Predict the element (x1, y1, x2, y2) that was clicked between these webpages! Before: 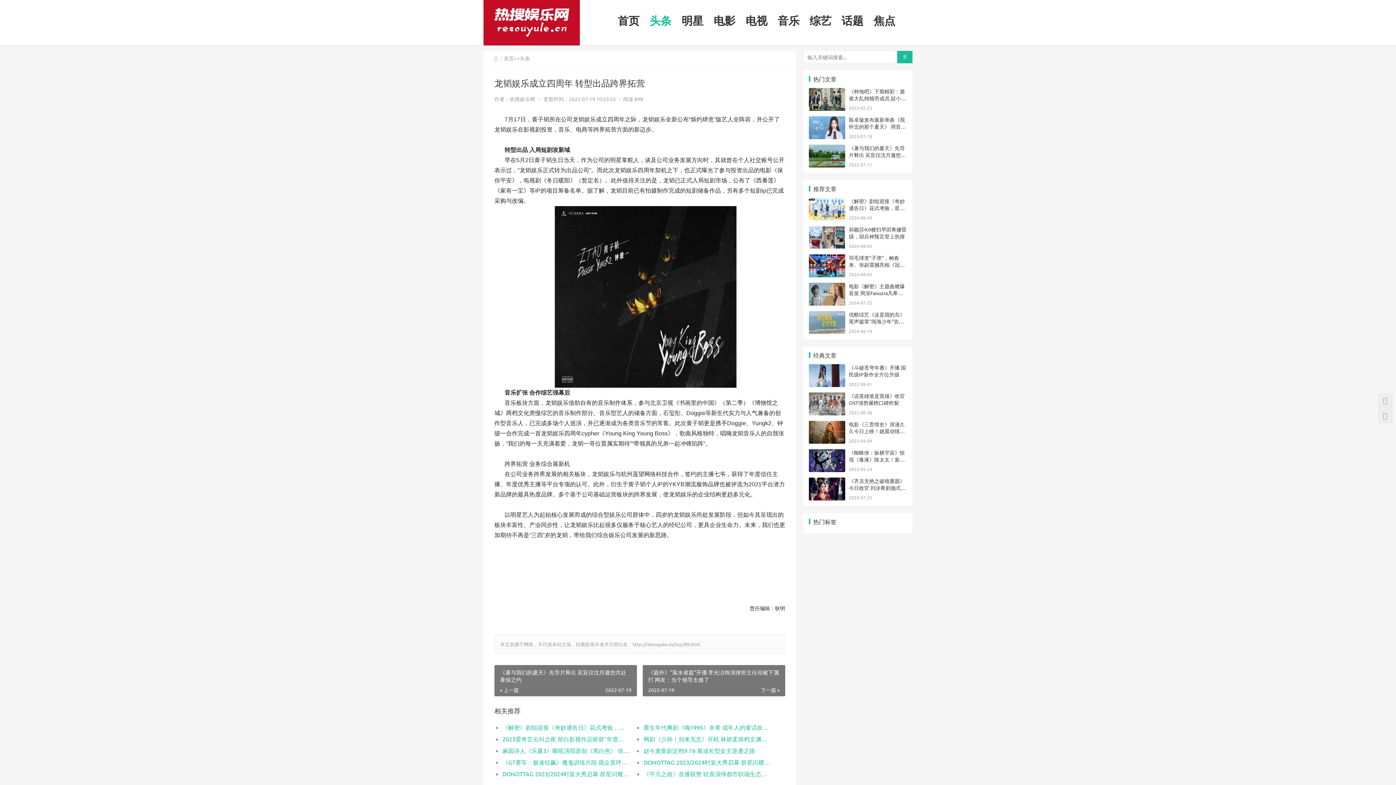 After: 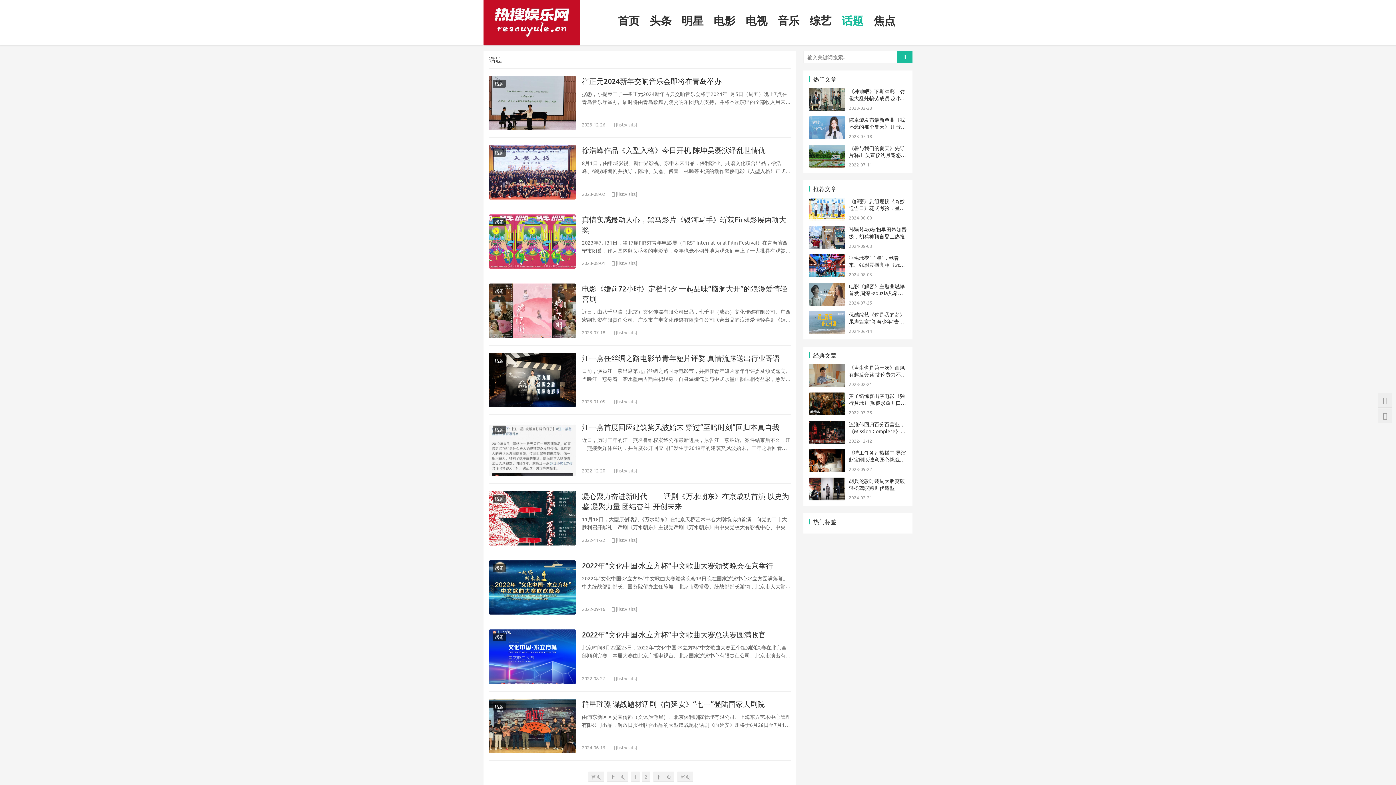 Action: label: 话题 bbox: (836, 9, 868, 32)